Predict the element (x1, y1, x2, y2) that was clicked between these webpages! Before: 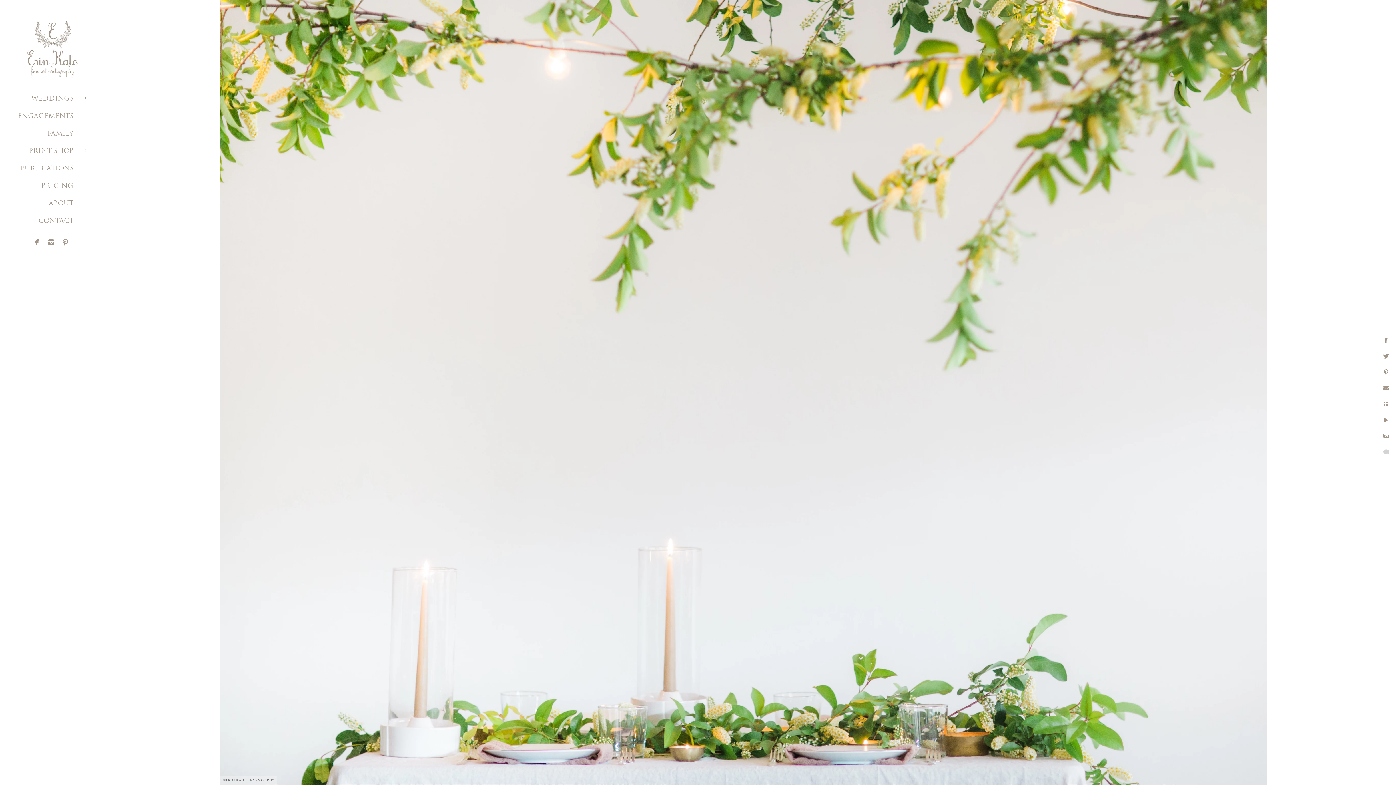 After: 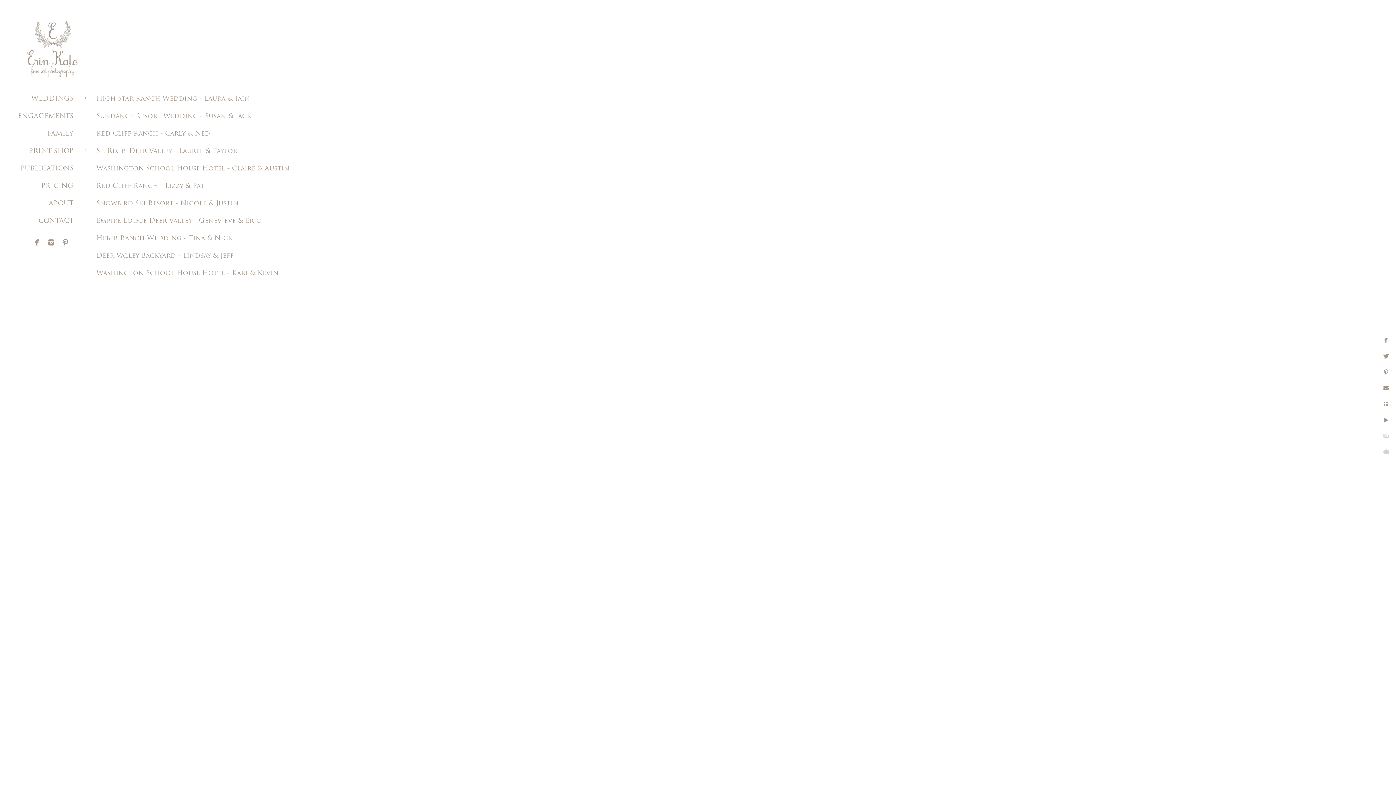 Action: bbox: (31, 95, 73, 102) label: WEDDINGS